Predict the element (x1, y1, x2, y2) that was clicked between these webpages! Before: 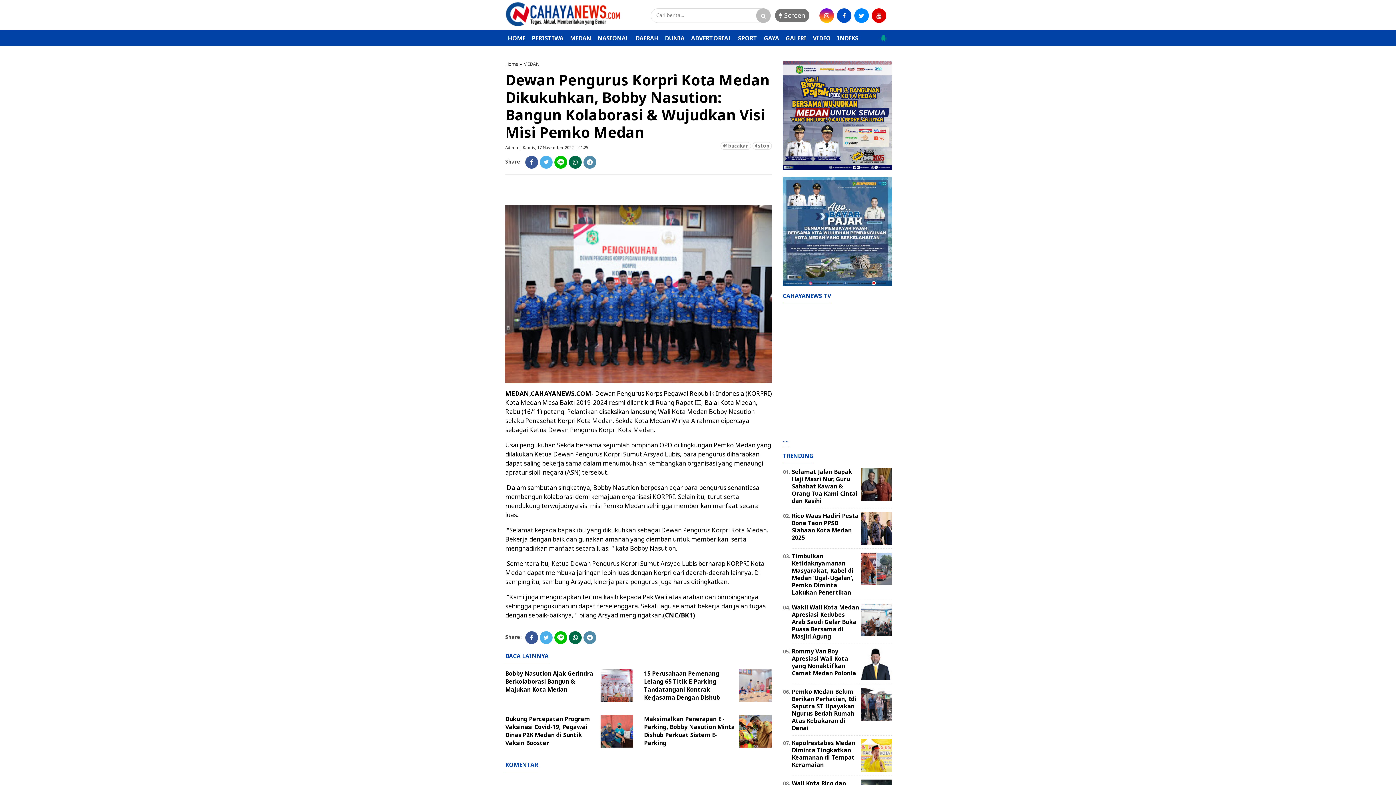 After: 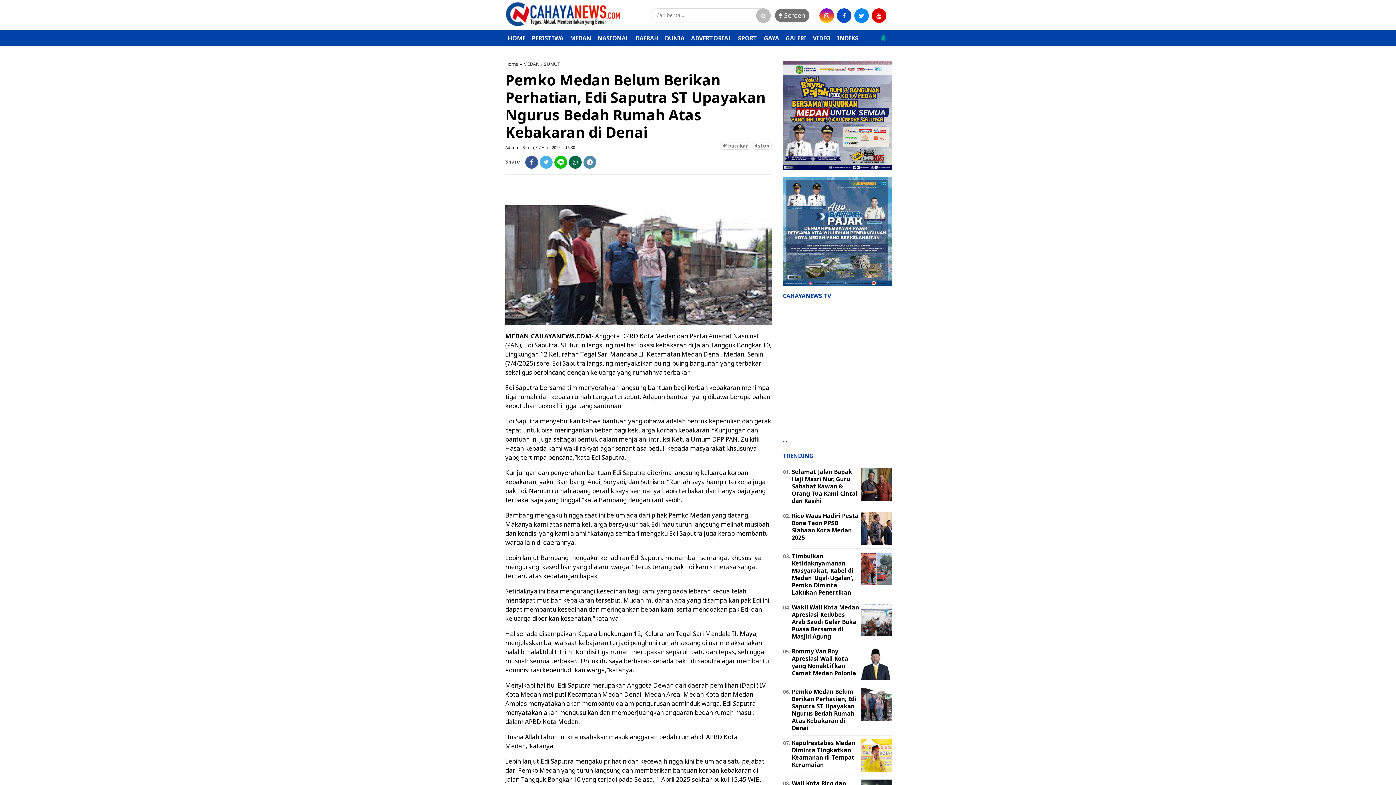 Action: bbox: (792, 688, 856, 732) label: Pemko Medan Belum Berikan Perhatian, Edi Saputra ST Upayakan Ngurus Bedah Rumah Atas Kebakaran di Denai